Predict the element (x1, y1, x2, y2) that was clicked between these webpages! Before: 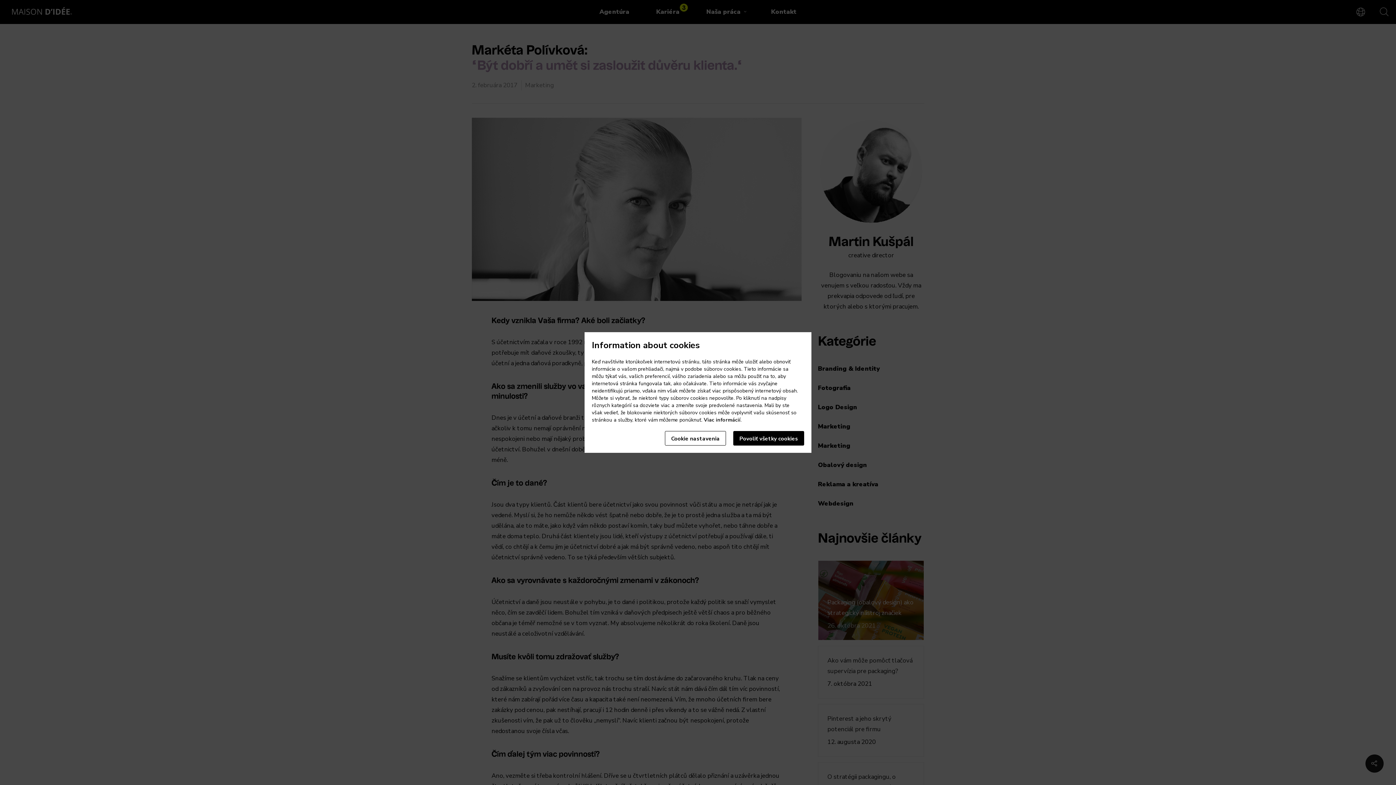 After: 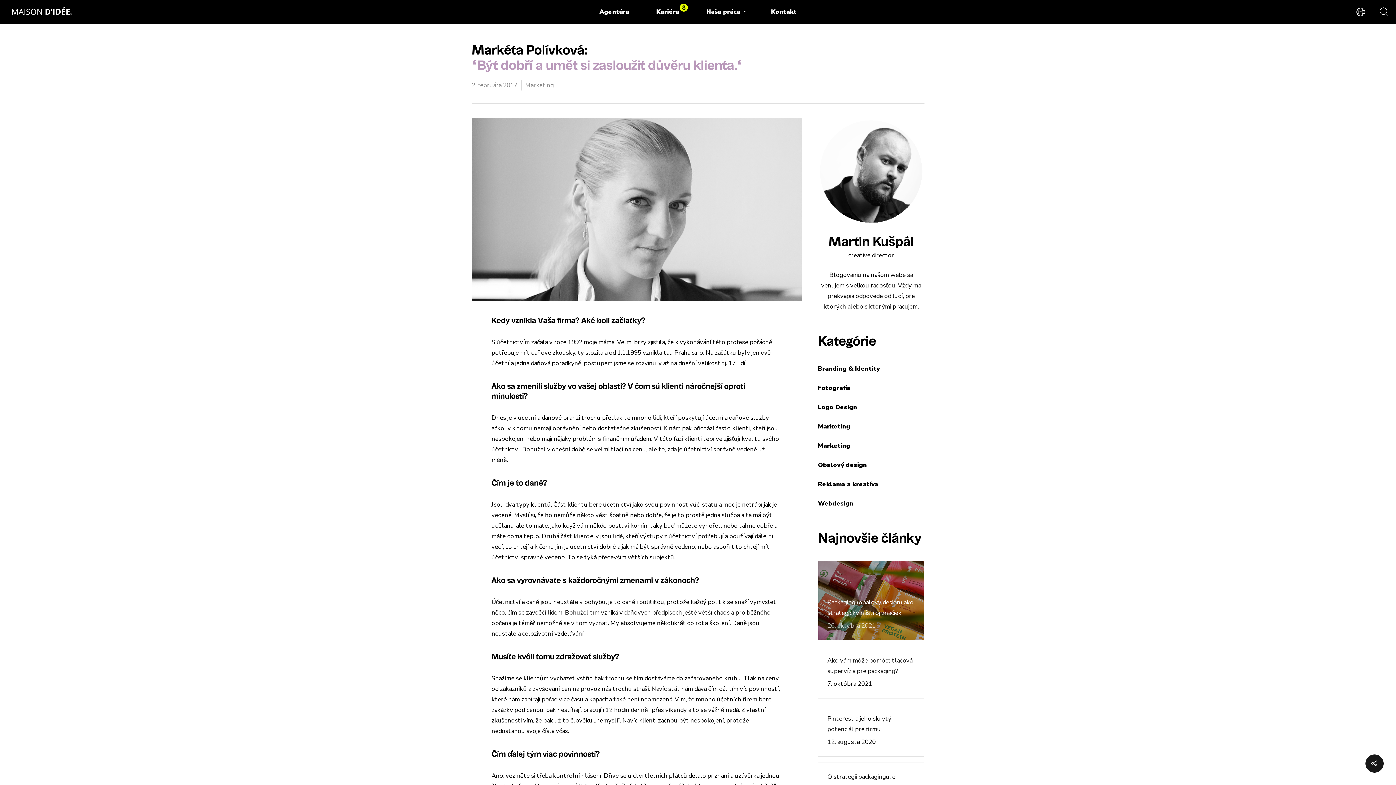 Action: bbox: (733, 431, 804, 445) label: Povoliť všetky cookies